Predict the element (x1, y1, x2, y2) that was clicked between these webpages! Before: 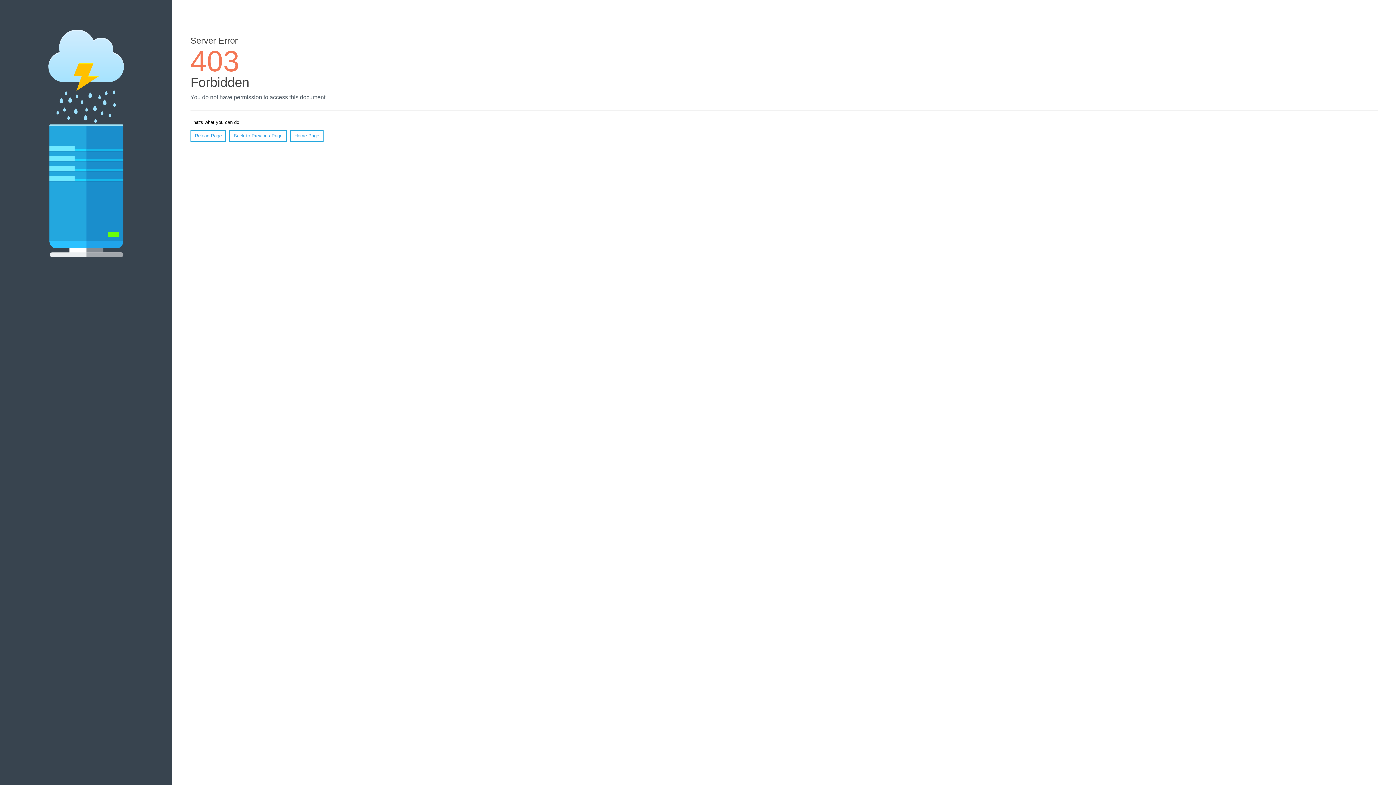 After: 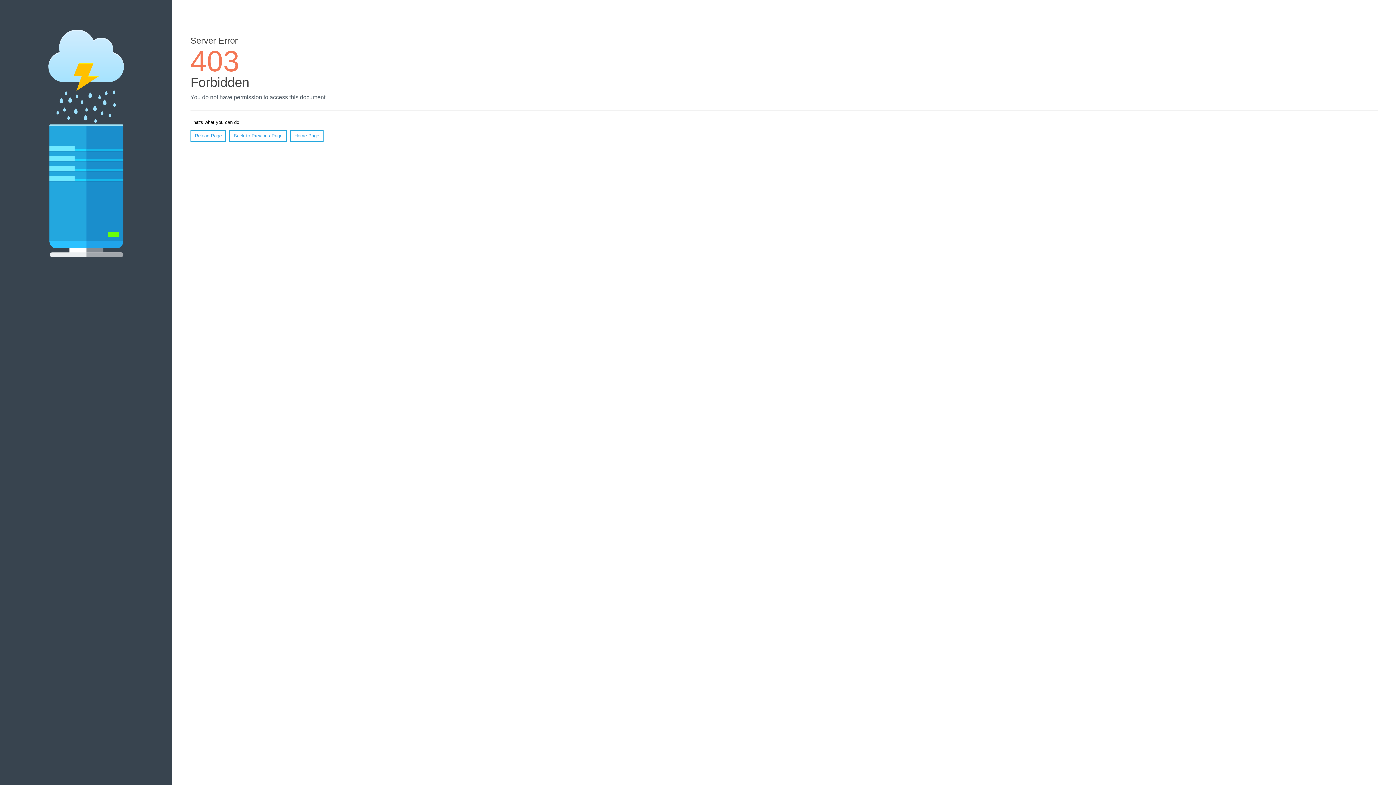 Action: label: Reload Page bbox: (190, 130, 226, 141)